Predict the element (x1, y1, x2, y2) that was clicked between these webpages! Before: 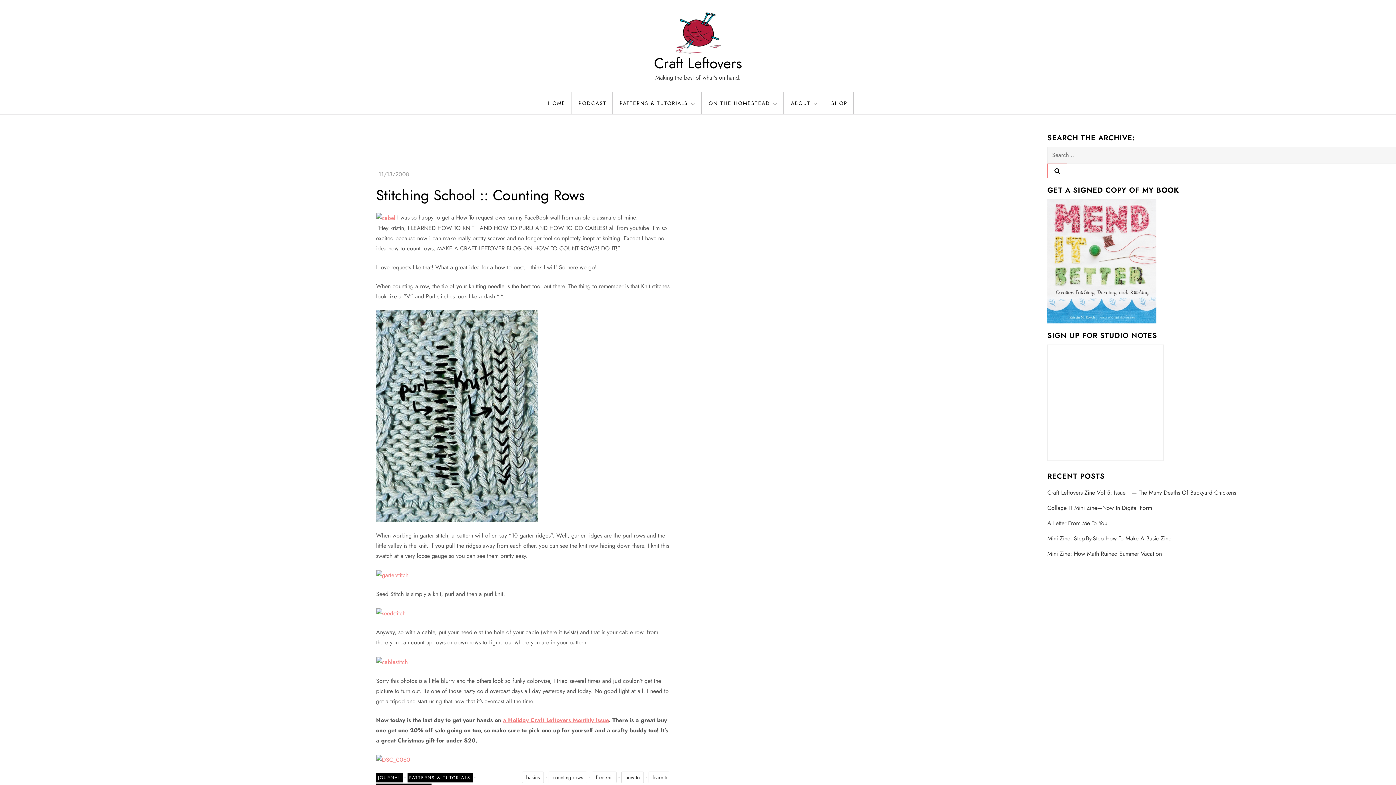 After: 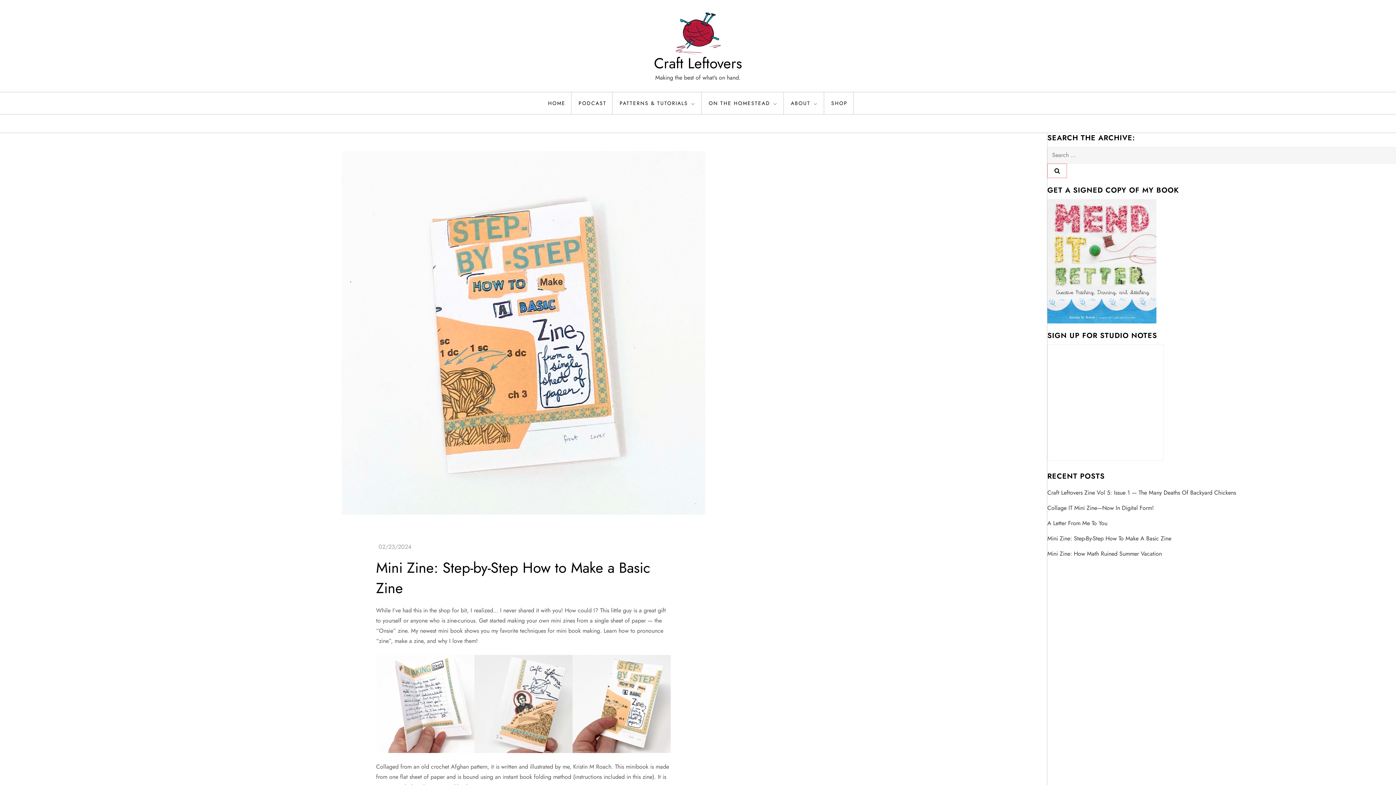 Action: label: Mini Zine: Step-By-Step How To Make A Basic Zine bbox: (1047, 533, 1171, 544)